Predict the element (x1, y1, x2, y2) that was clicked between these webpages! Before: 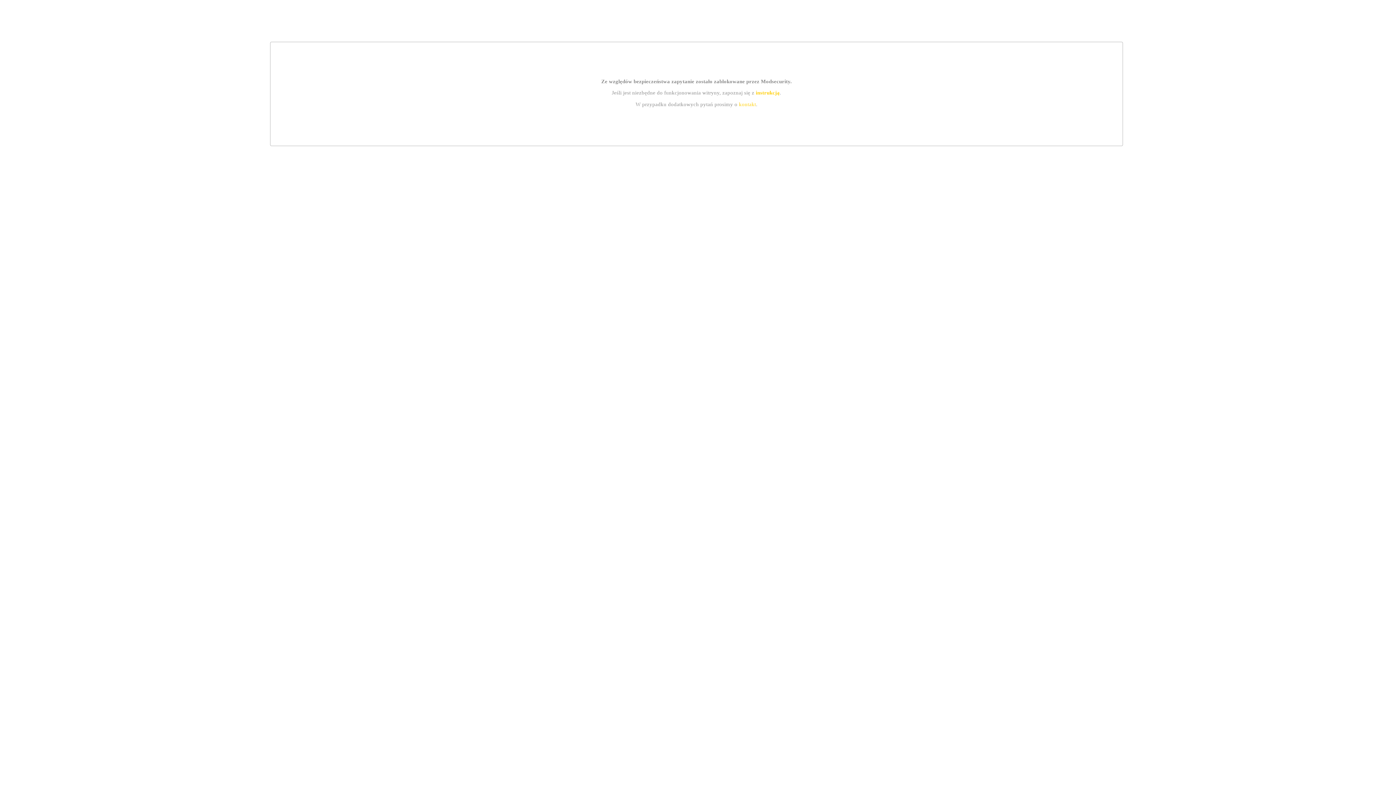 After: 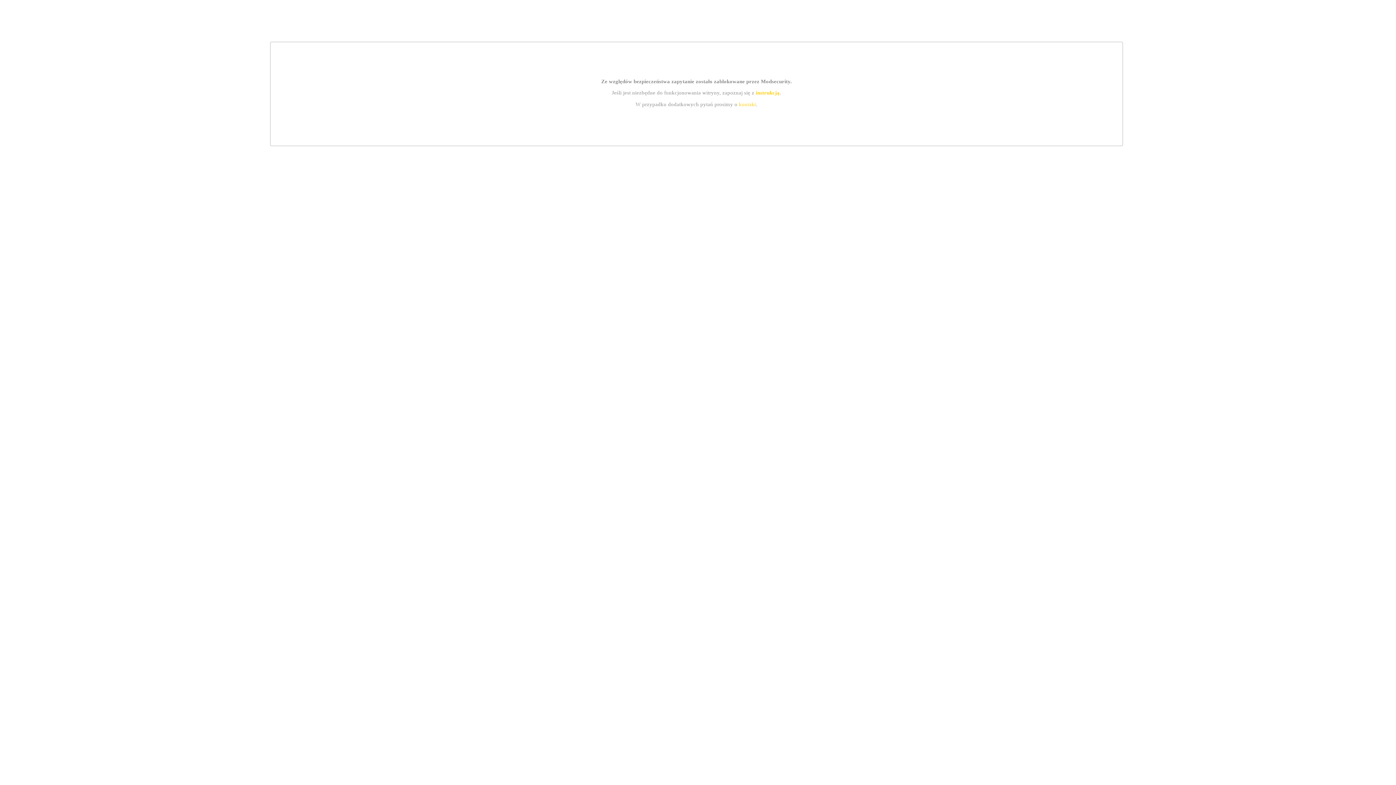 Action: label: instrukcją bbox: (755, 89, 779, 95)